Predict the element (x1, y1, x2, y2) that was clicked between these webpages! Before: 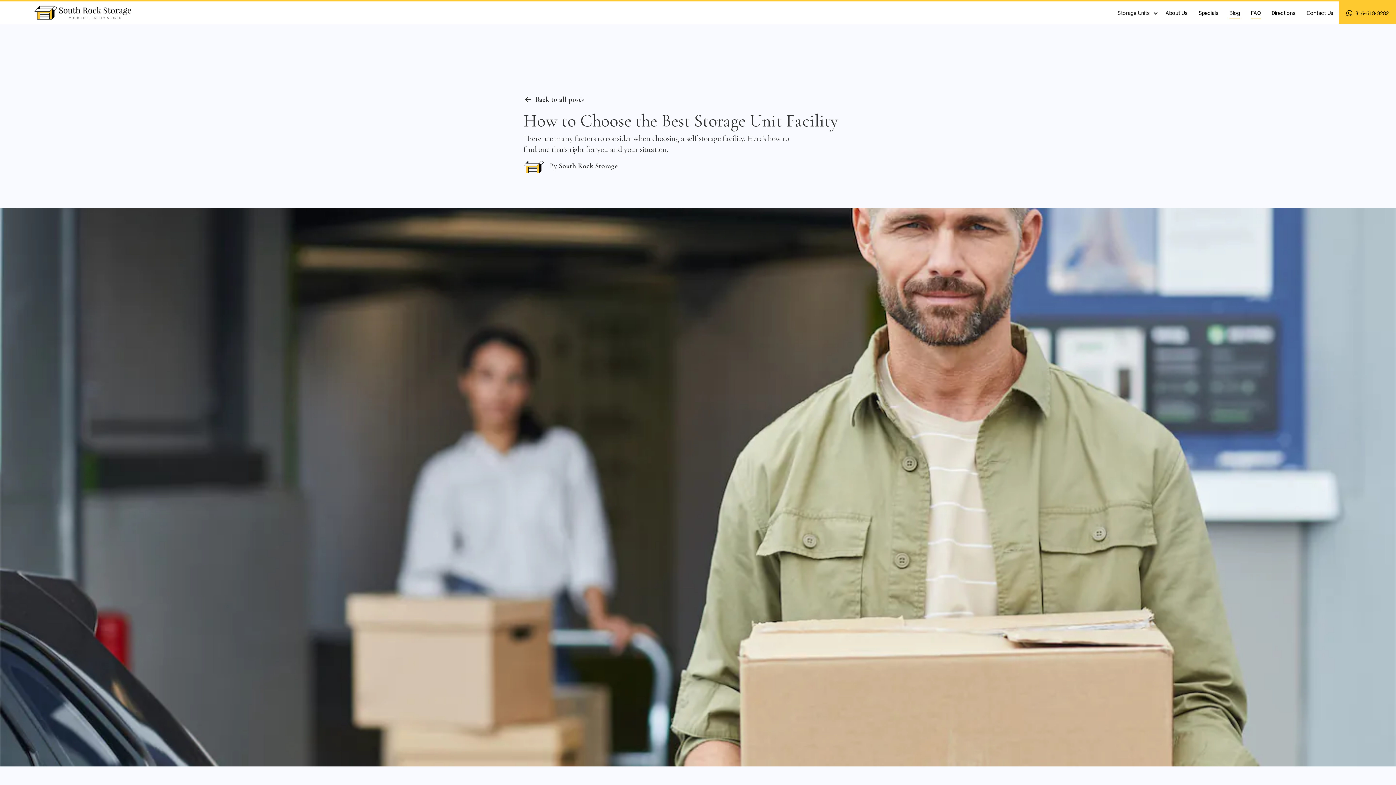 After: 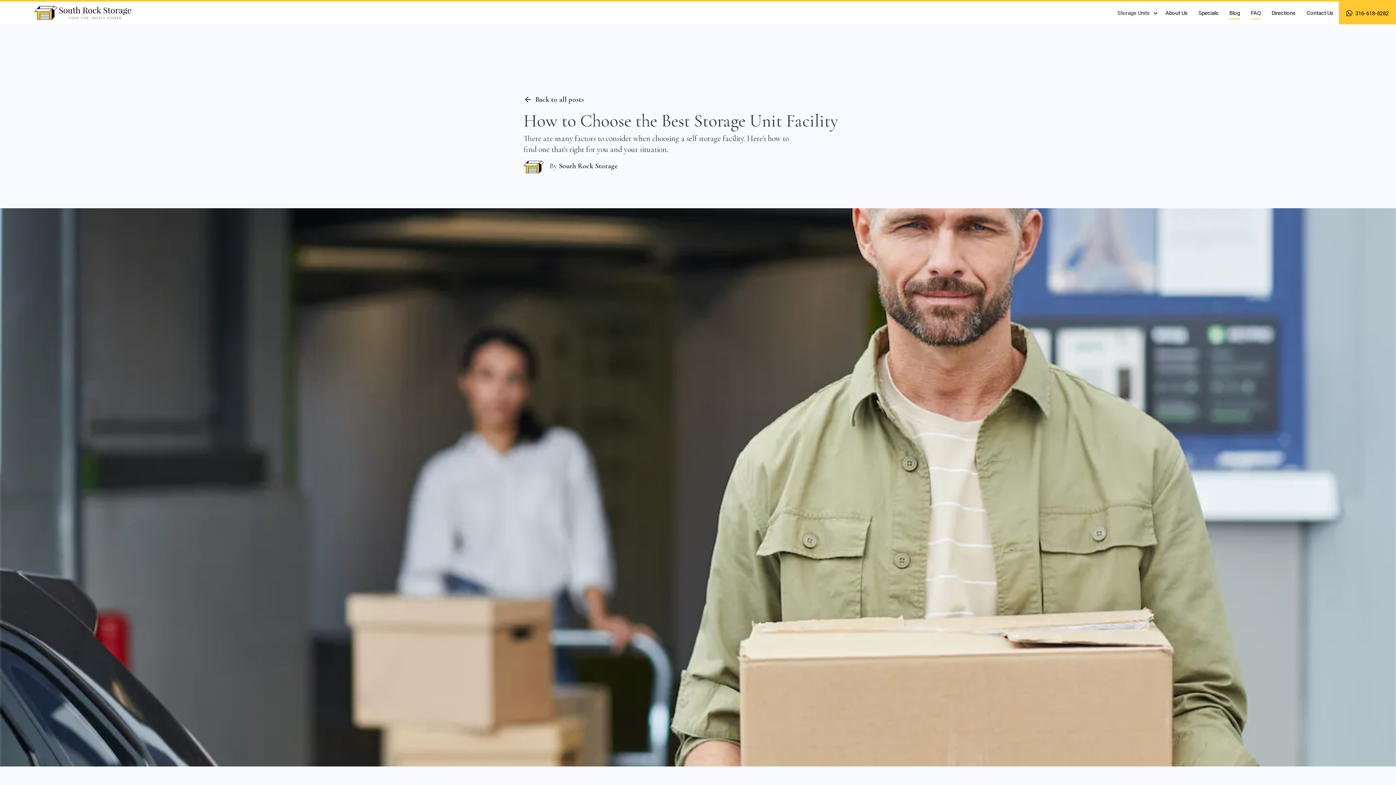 Action: bbox: (1115, 1, 1160, 24) label: Storage Units